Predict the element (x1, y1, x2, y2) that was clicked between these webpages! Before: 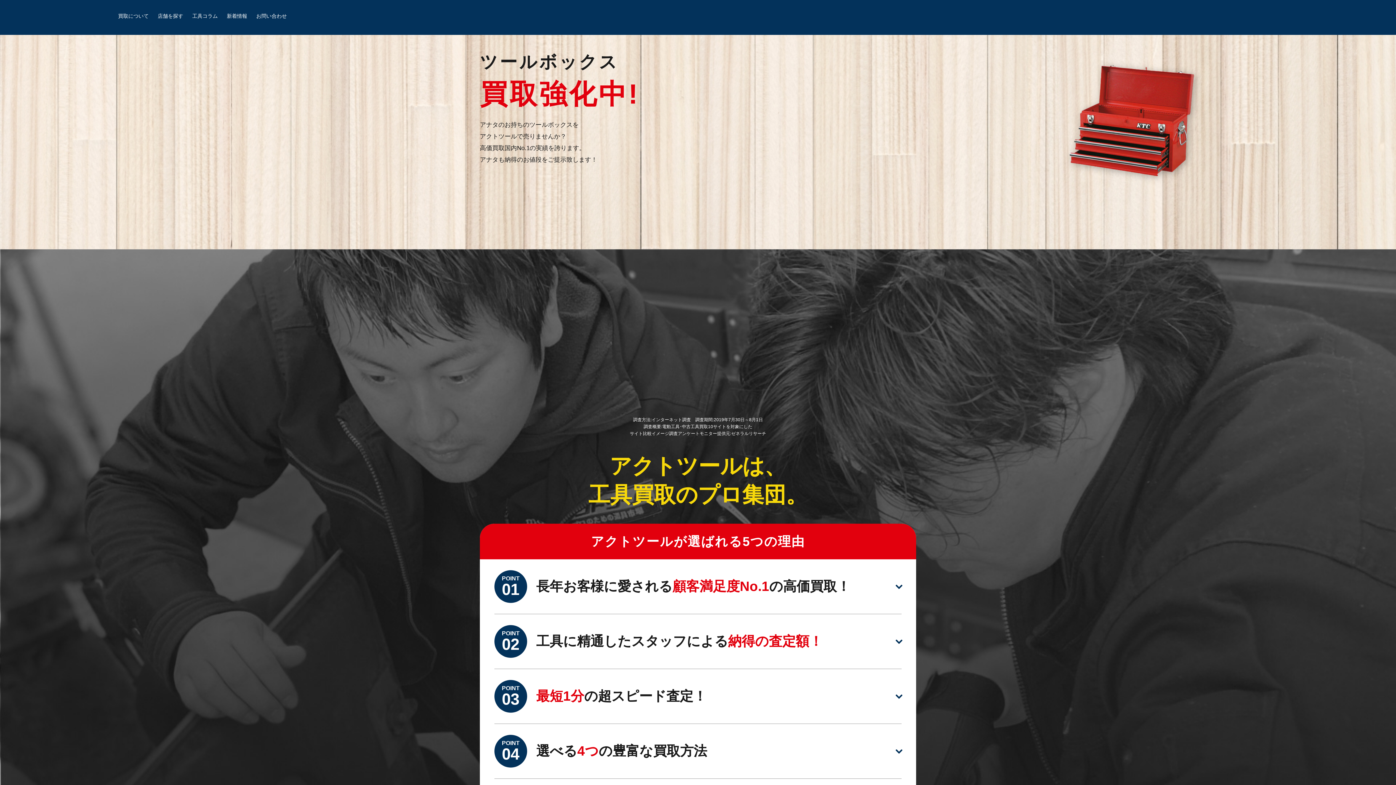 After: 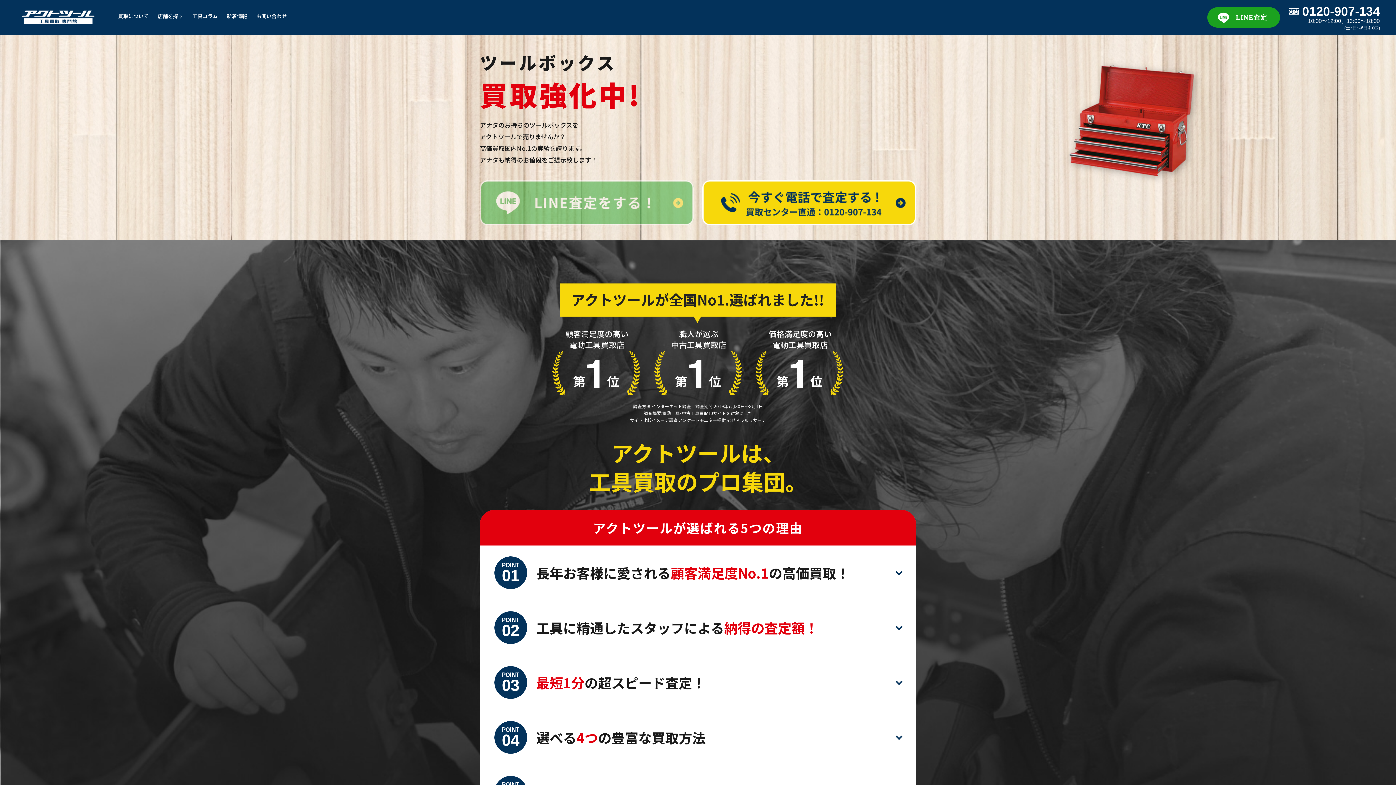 Action: bbox: (480, 199, 693, 205)